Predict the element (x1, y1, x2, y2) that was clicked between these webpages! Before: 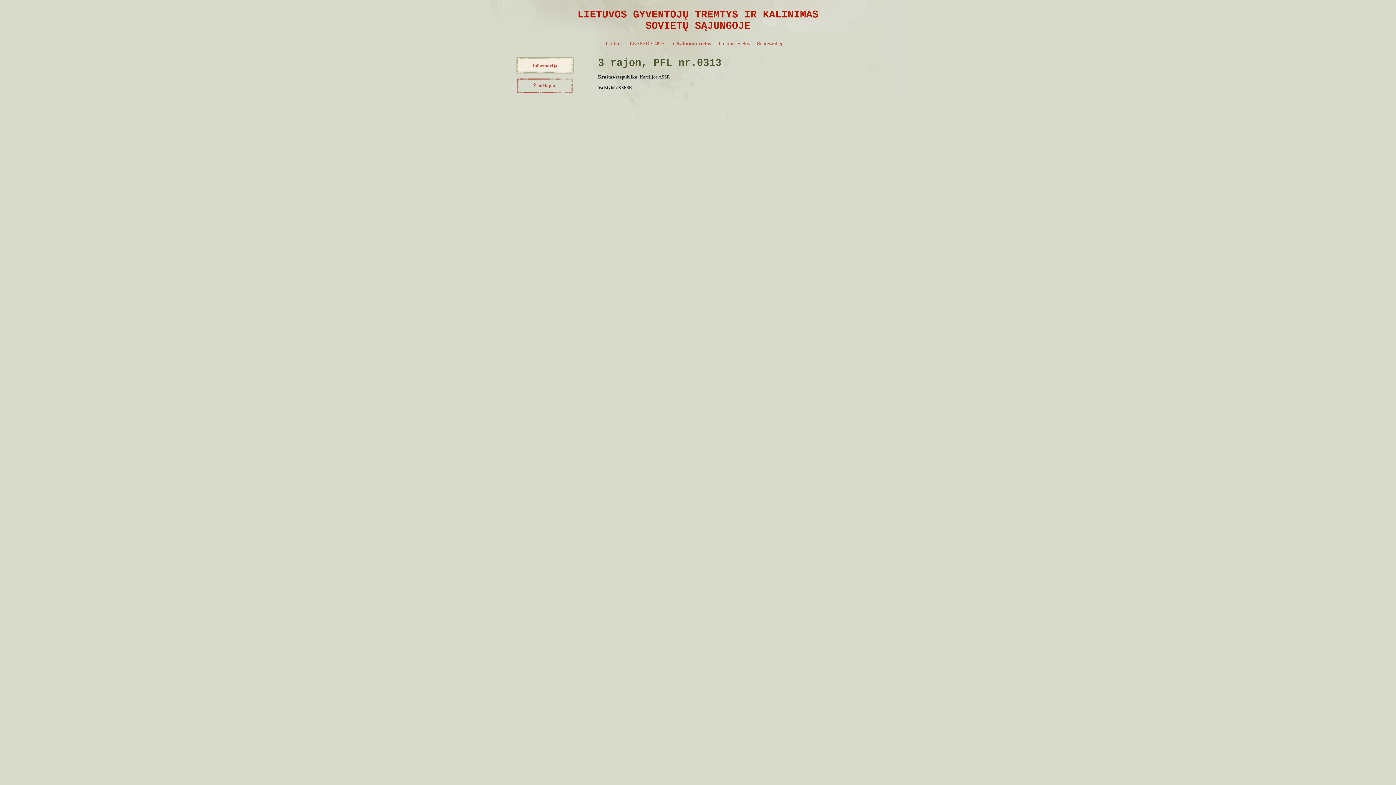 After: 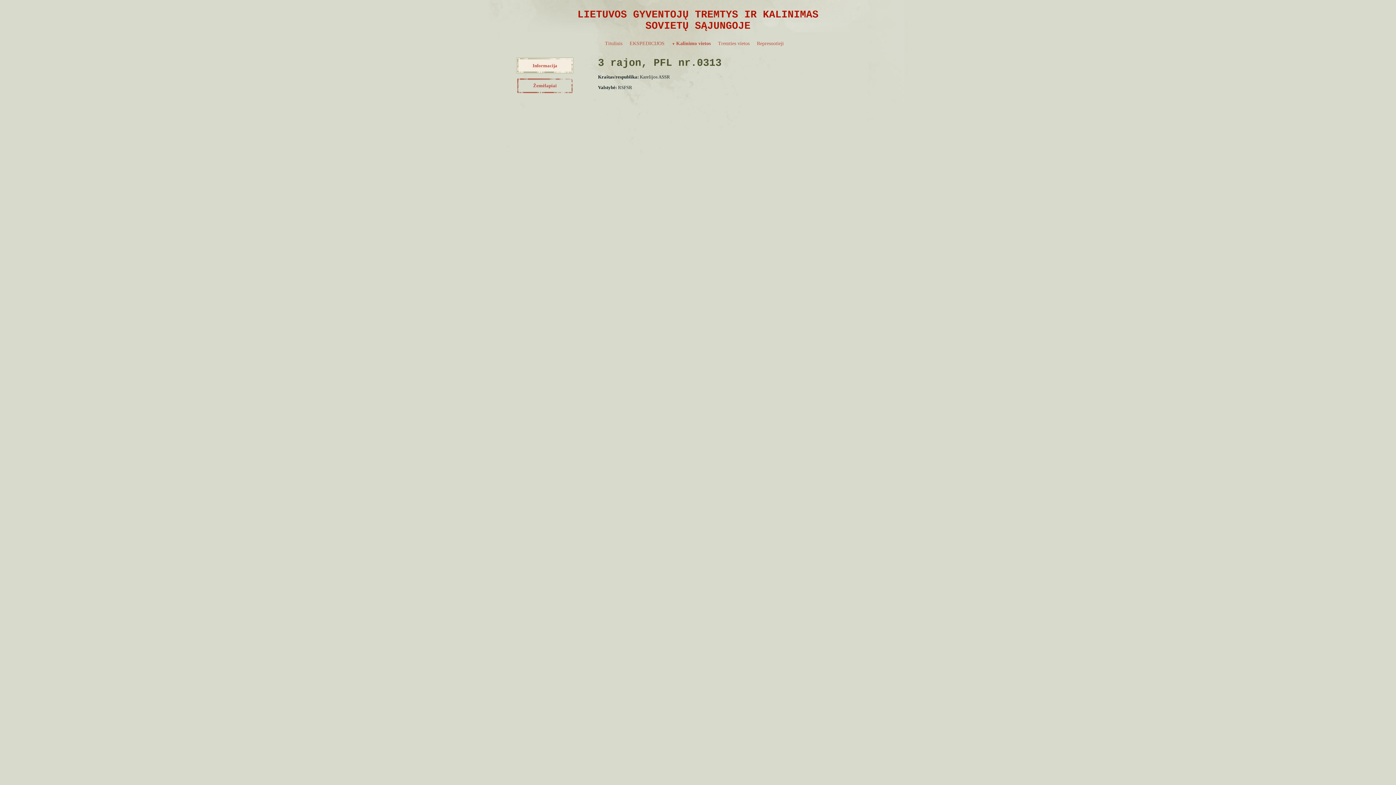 Action: label: Informacija bbox: (516, 57, 573, 73)